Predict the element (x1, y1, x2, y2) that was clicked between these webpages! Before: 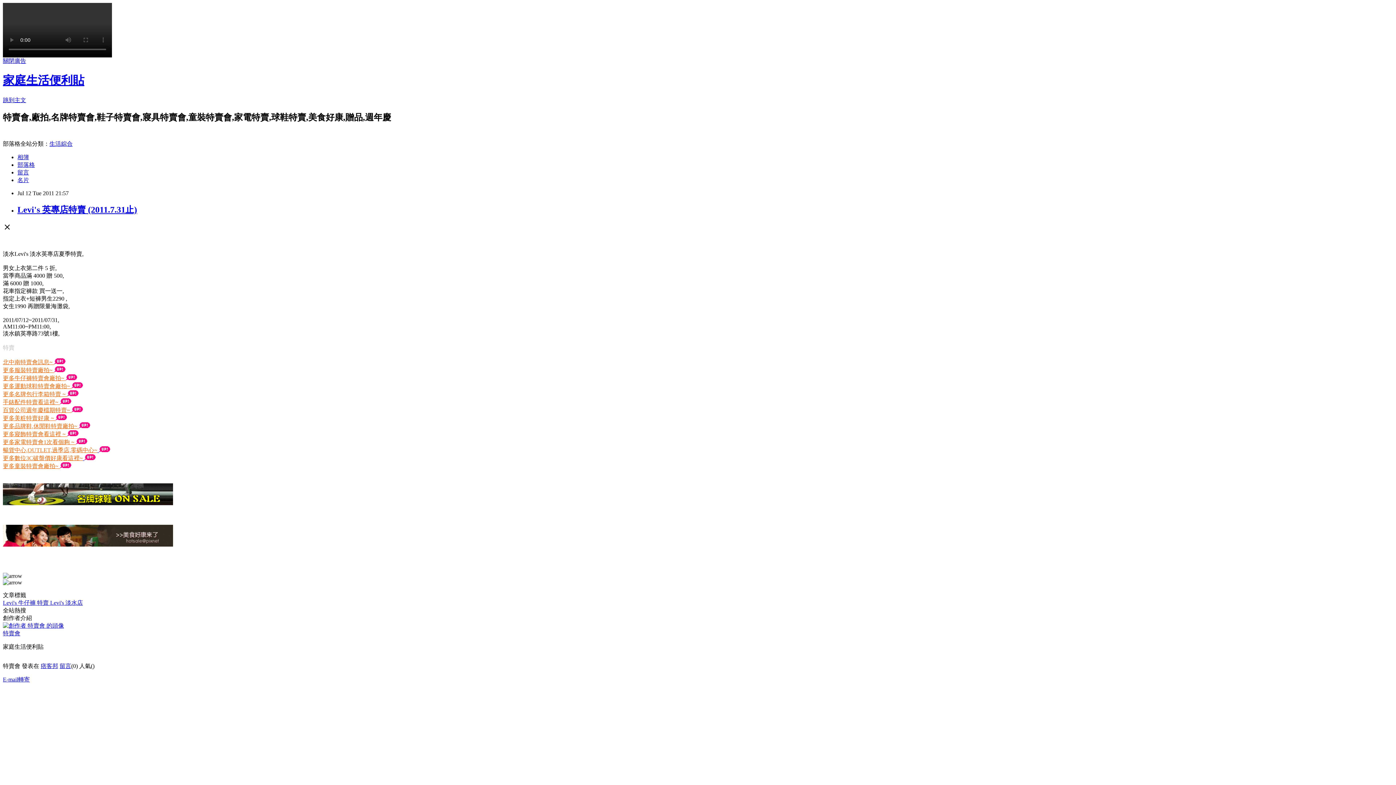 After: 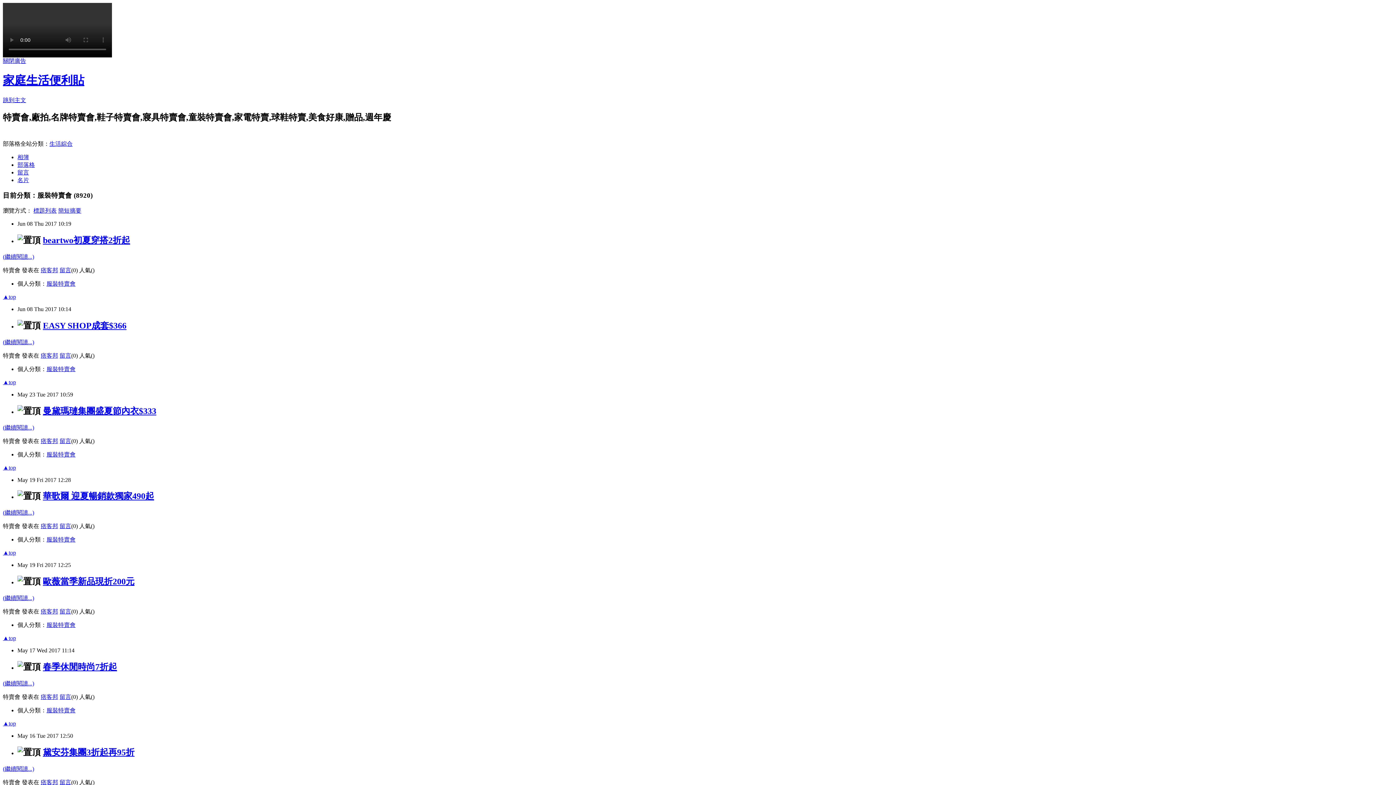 Action: label: 更多服裝特賣廠拍~  bbox: (2, 367, 54, 373)